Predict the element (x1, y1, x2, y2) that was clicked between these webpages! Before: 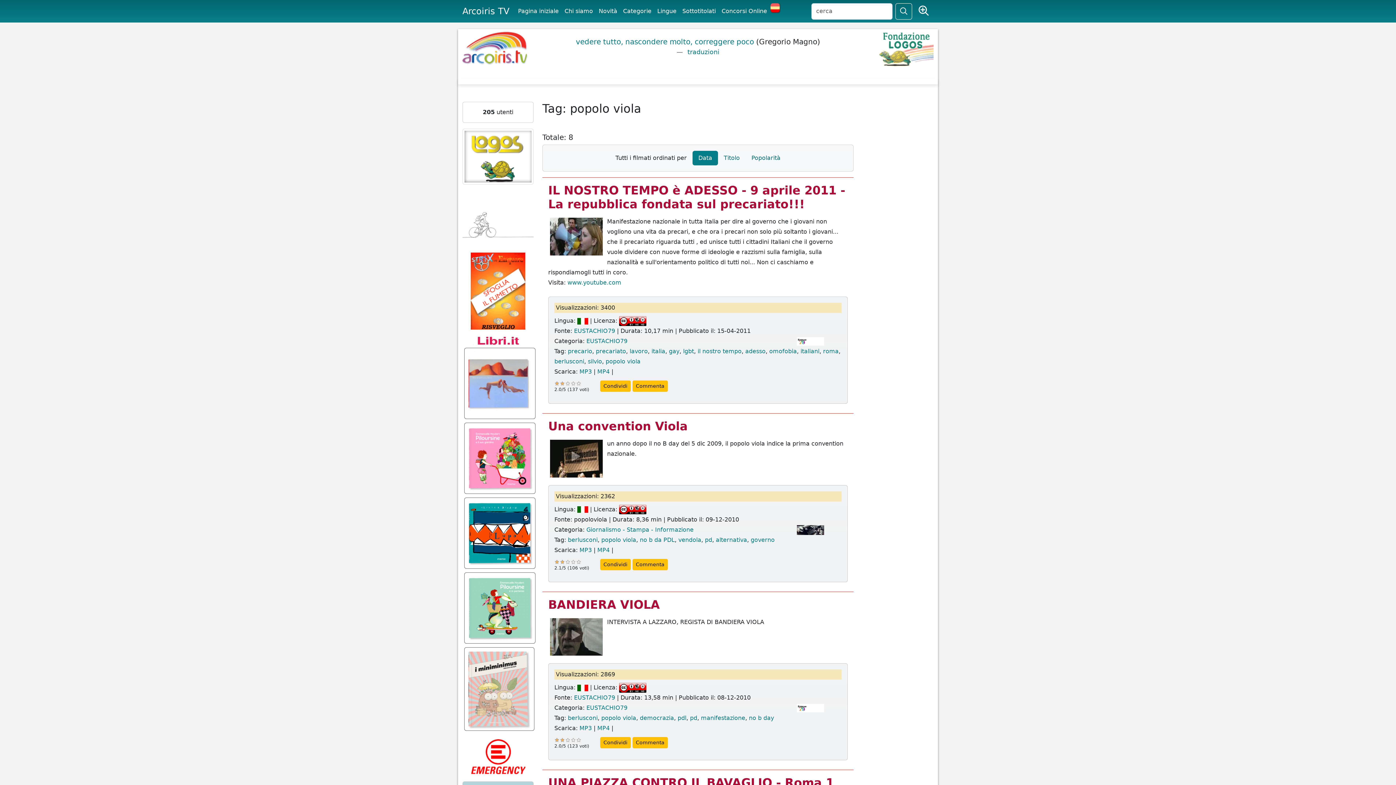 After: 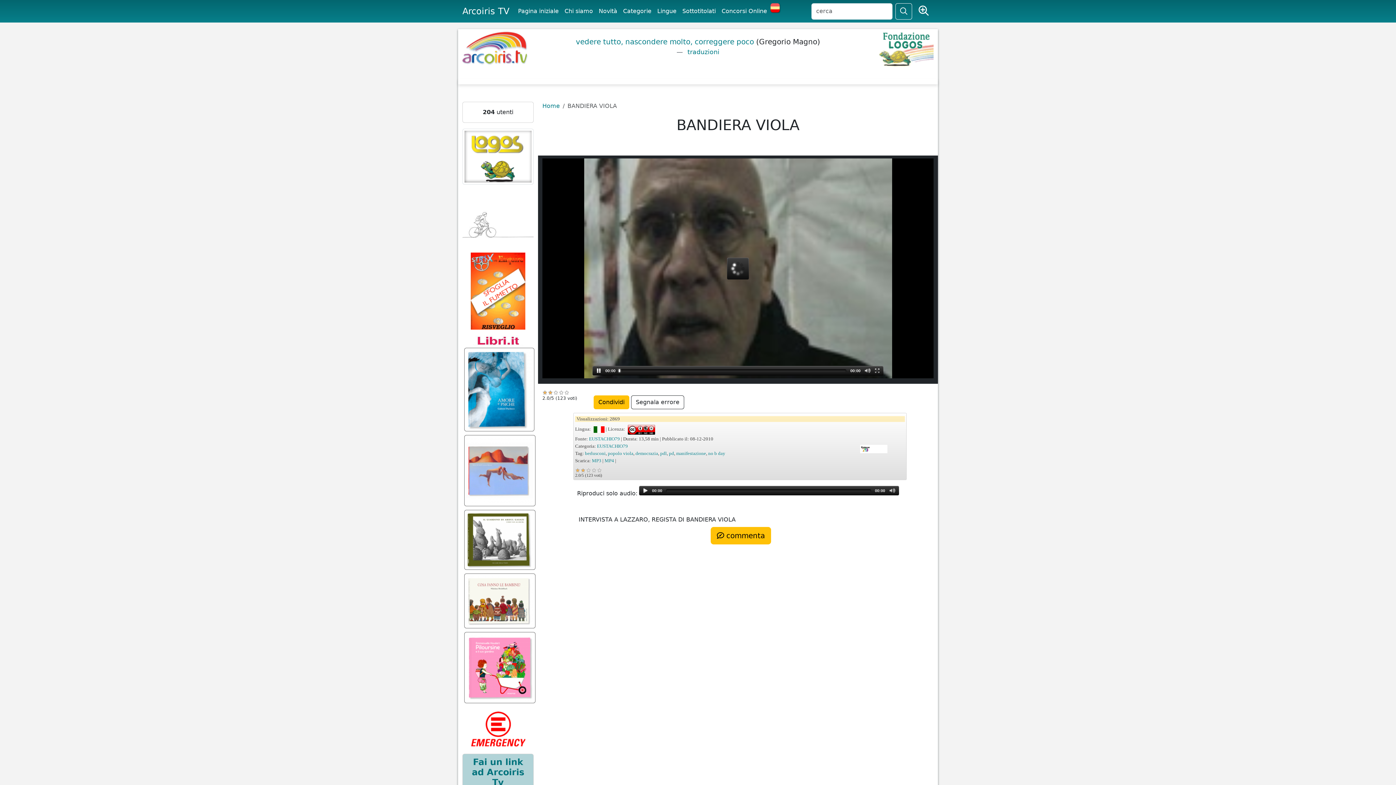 Action: label:   bbox: (550, 633, 602, 640)